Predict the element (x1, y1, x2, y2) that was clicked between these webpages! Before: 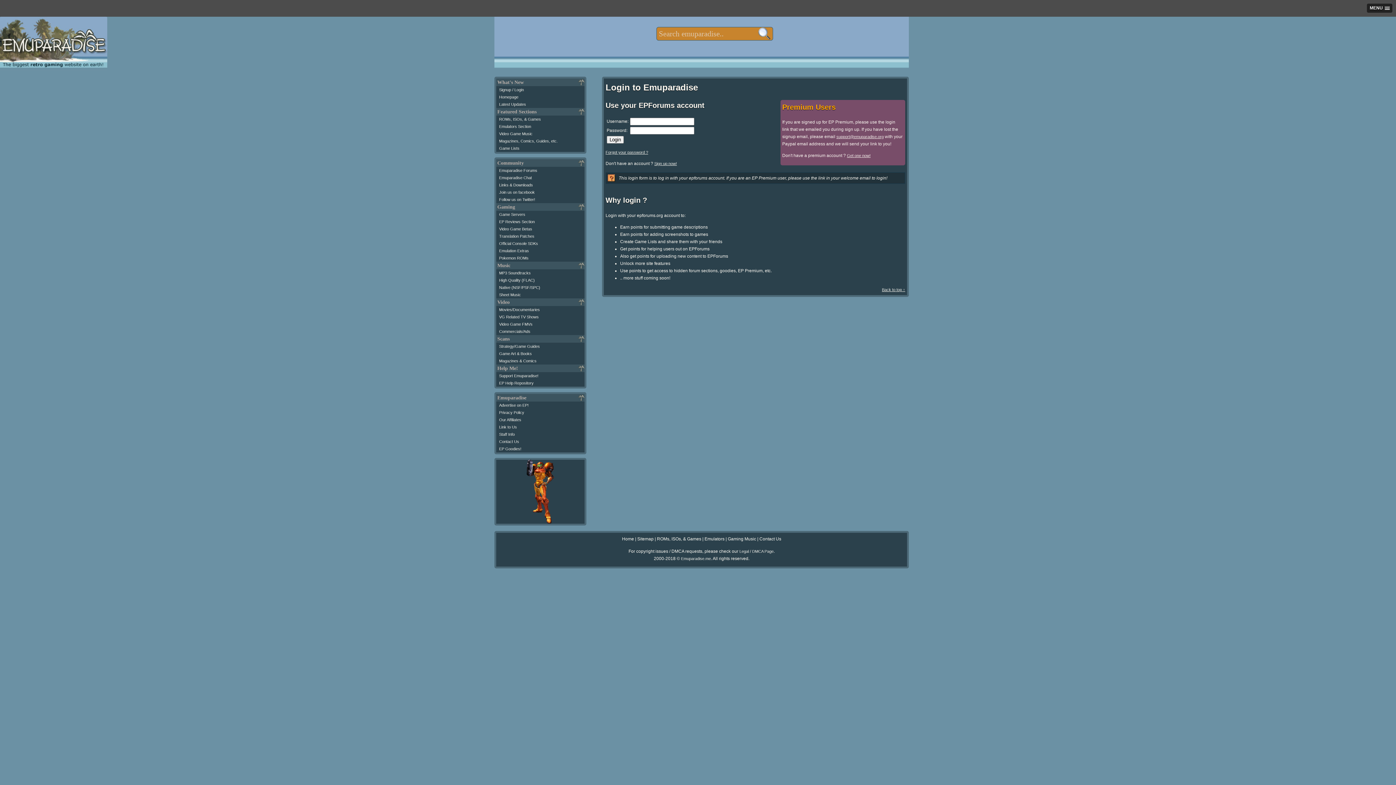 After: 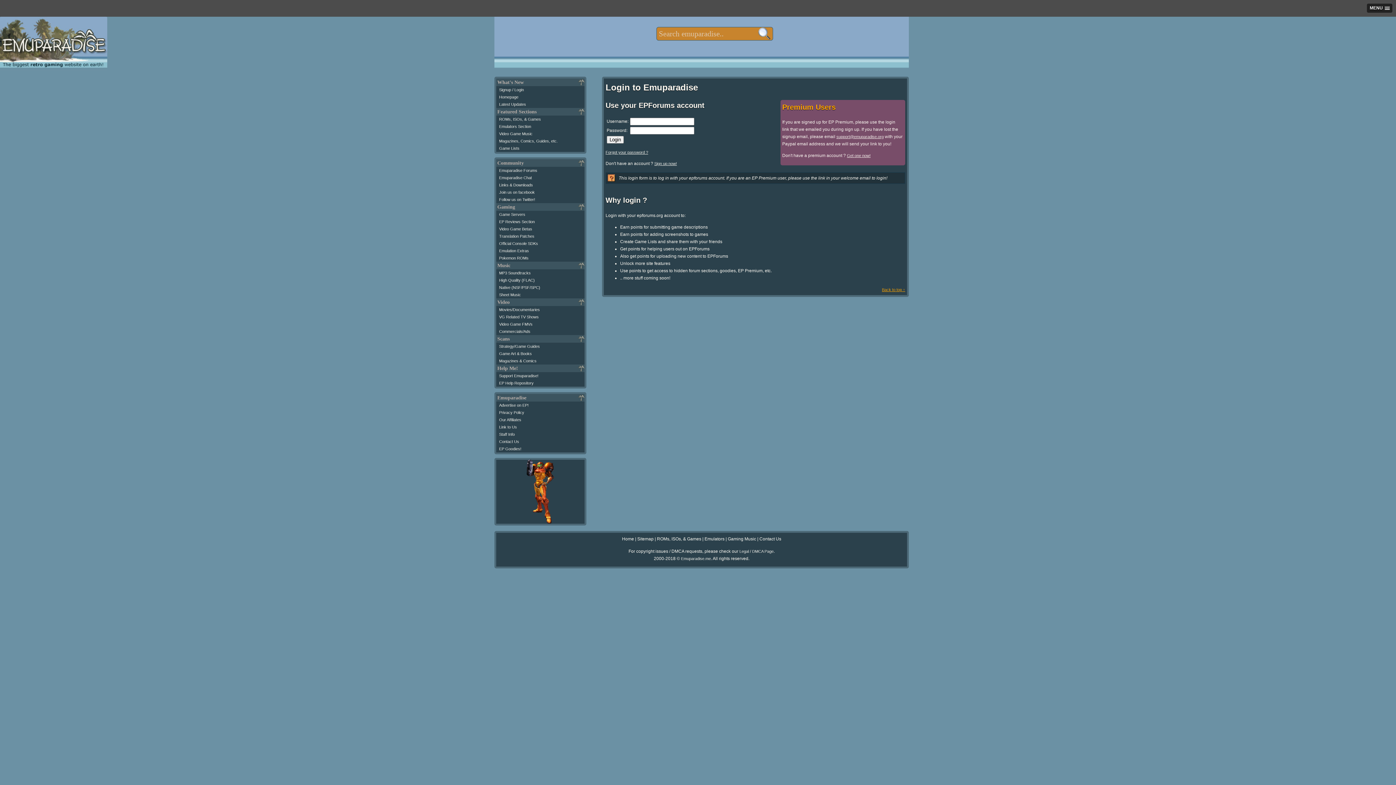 Action: label: Back to top ↑ bbox: (882, 287, 905, 291)